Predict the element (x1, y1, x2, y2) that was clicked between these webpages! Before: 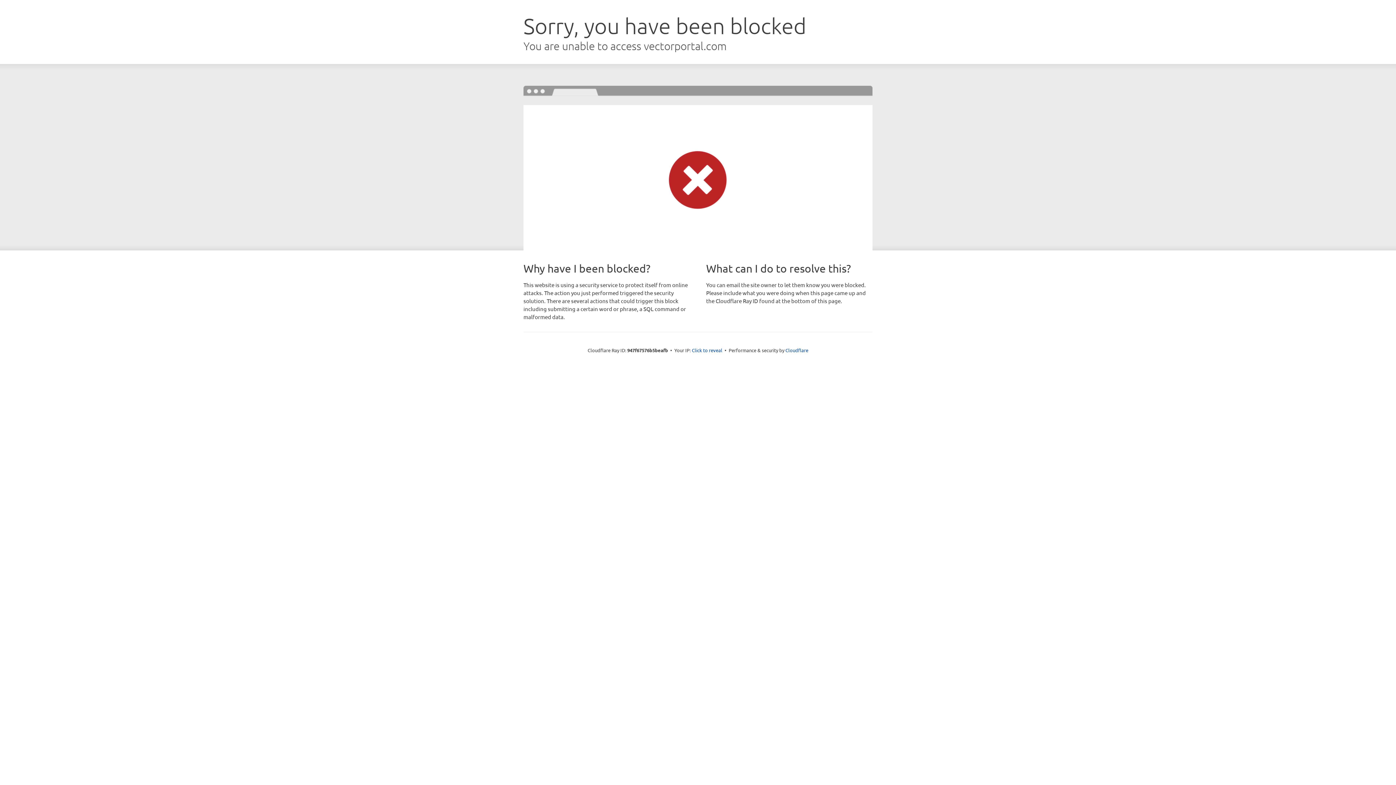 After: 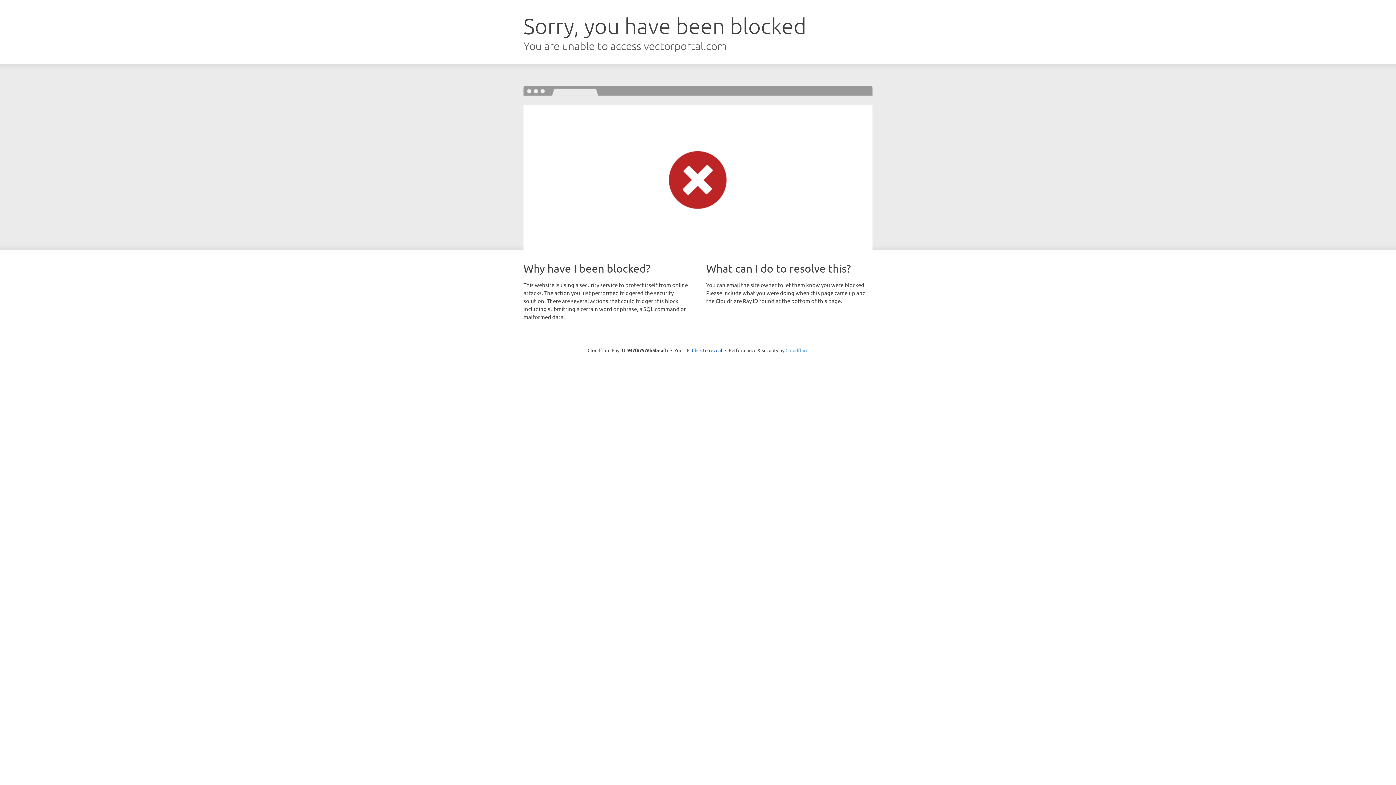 Action: label: Cloudflare bbox: (785, 347, 808, 353)